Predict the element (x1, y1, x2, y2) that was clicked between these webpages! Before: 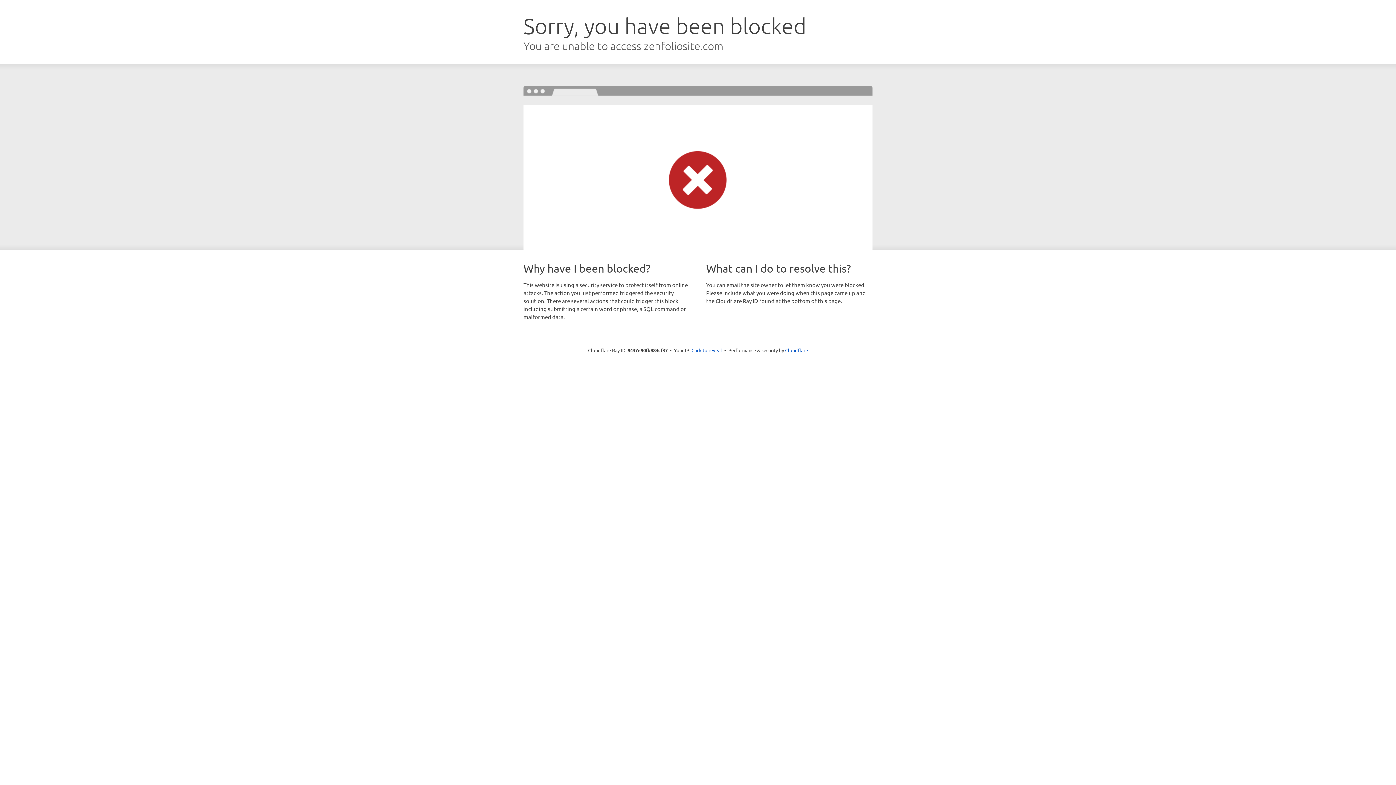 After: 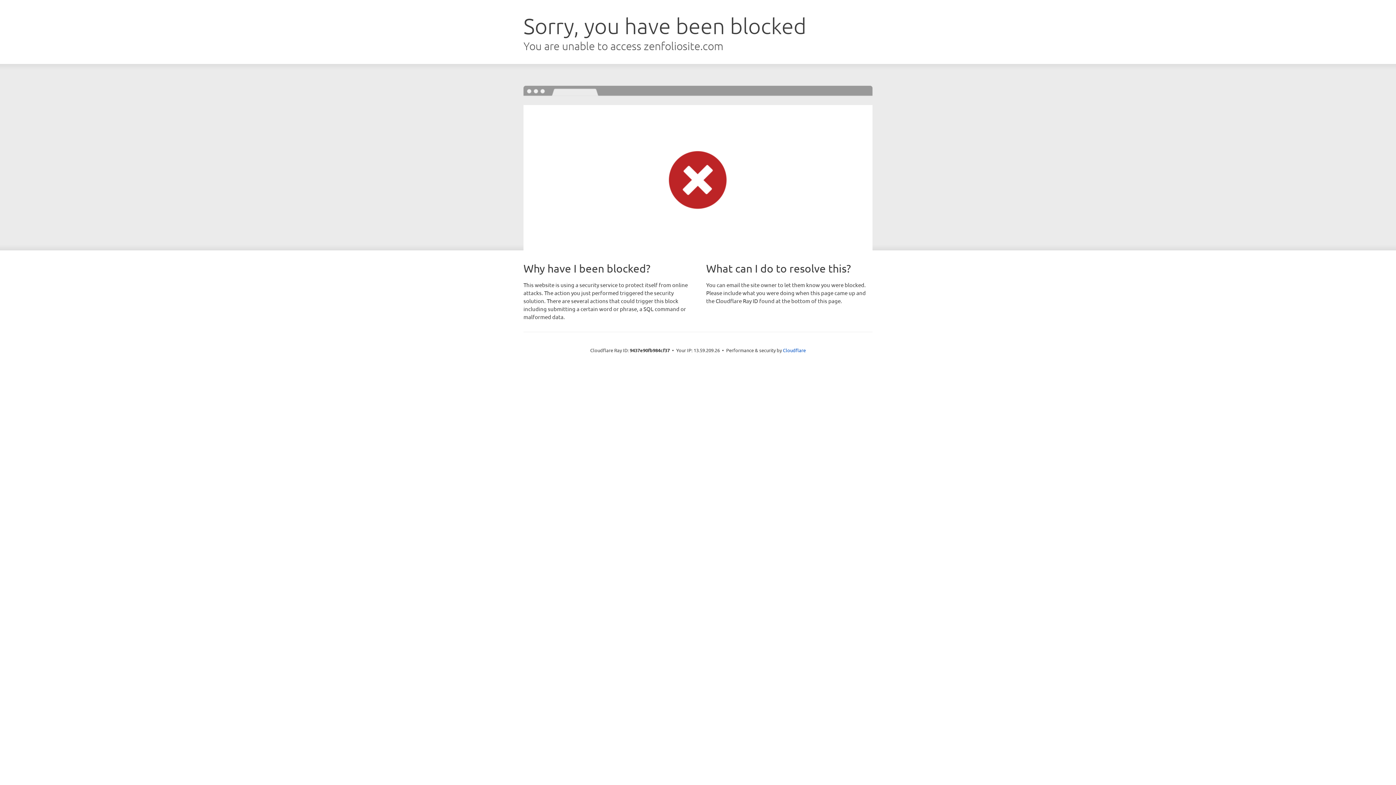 Action: label: Click to reveal bbox: (691, 346, 722, 353)